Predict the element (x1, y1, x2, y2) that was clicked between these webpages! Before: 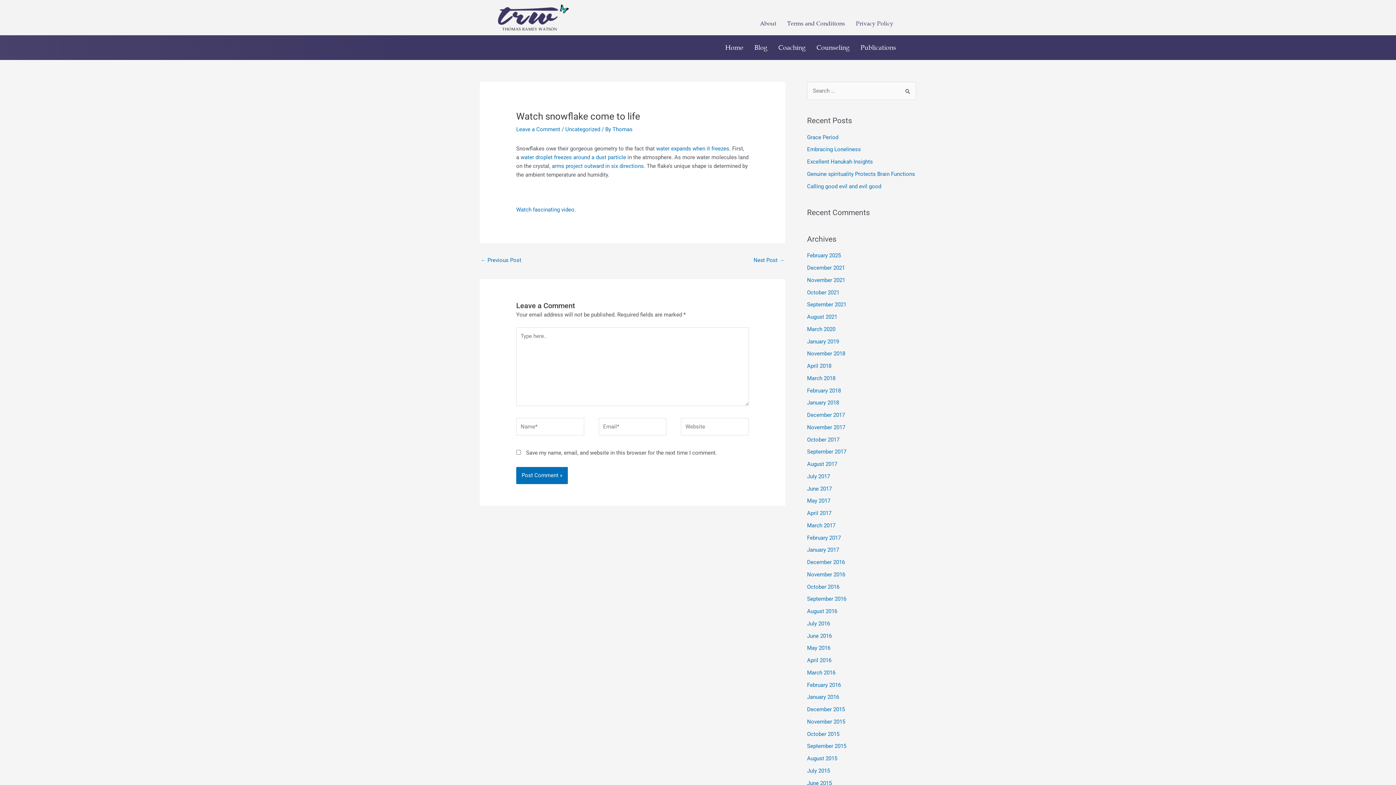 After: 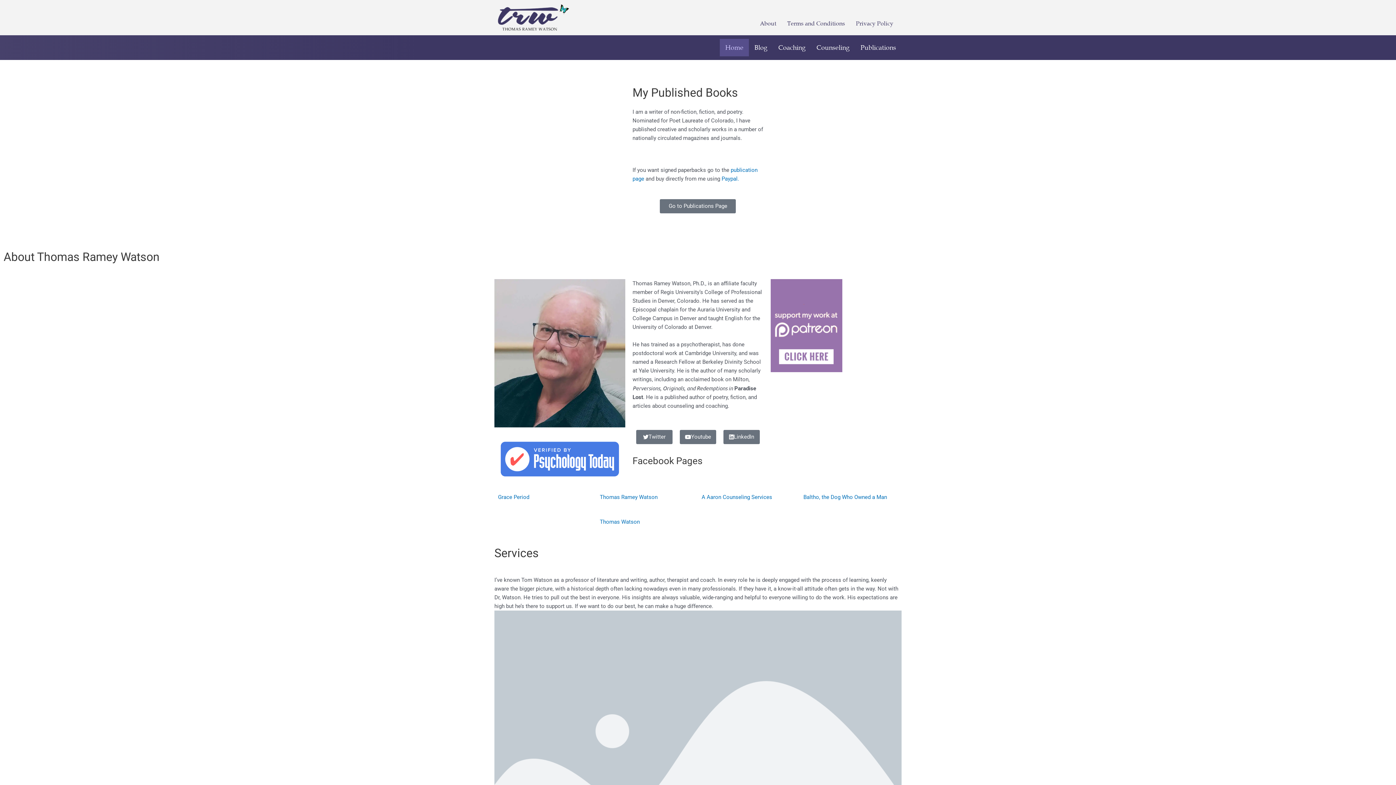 Action: bbox: (807, 608, 837, 614) label: August 2016